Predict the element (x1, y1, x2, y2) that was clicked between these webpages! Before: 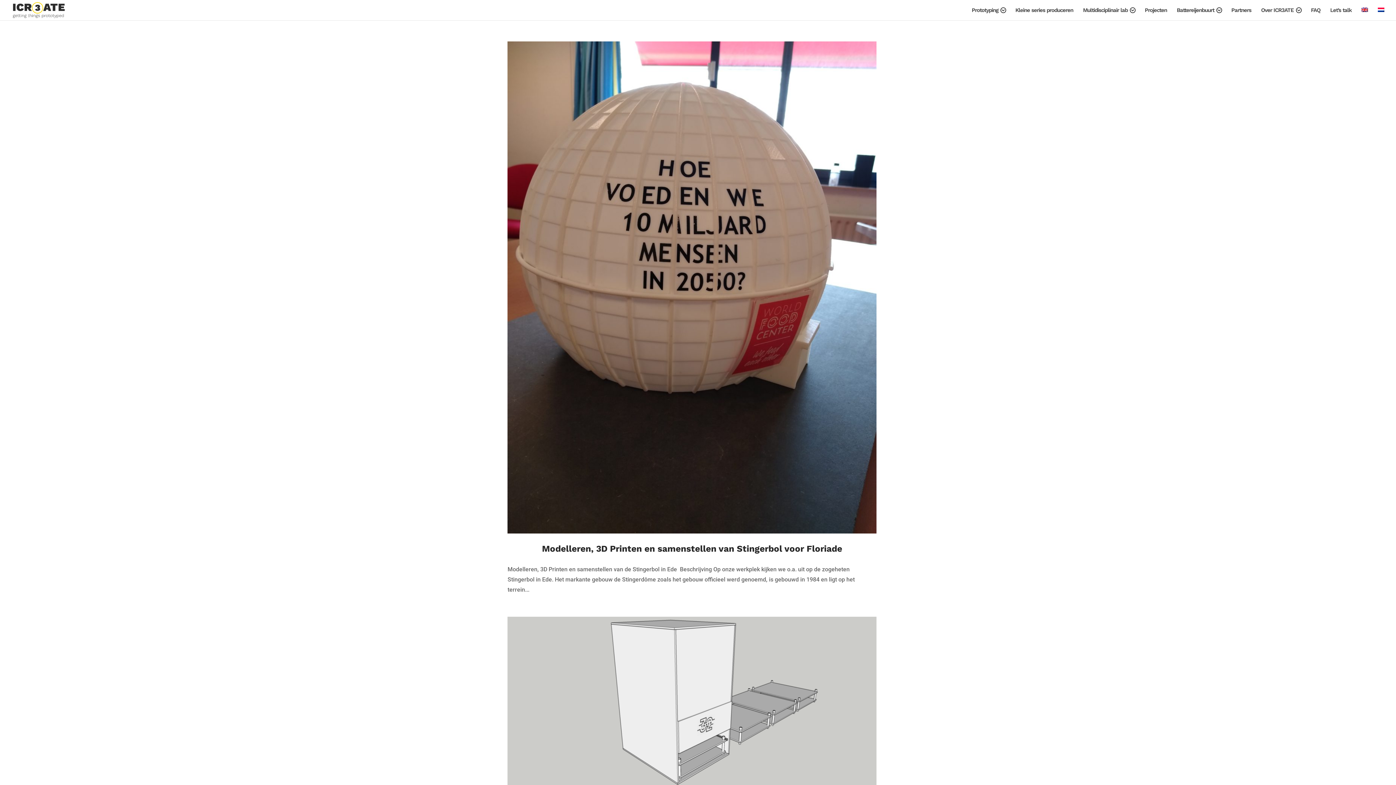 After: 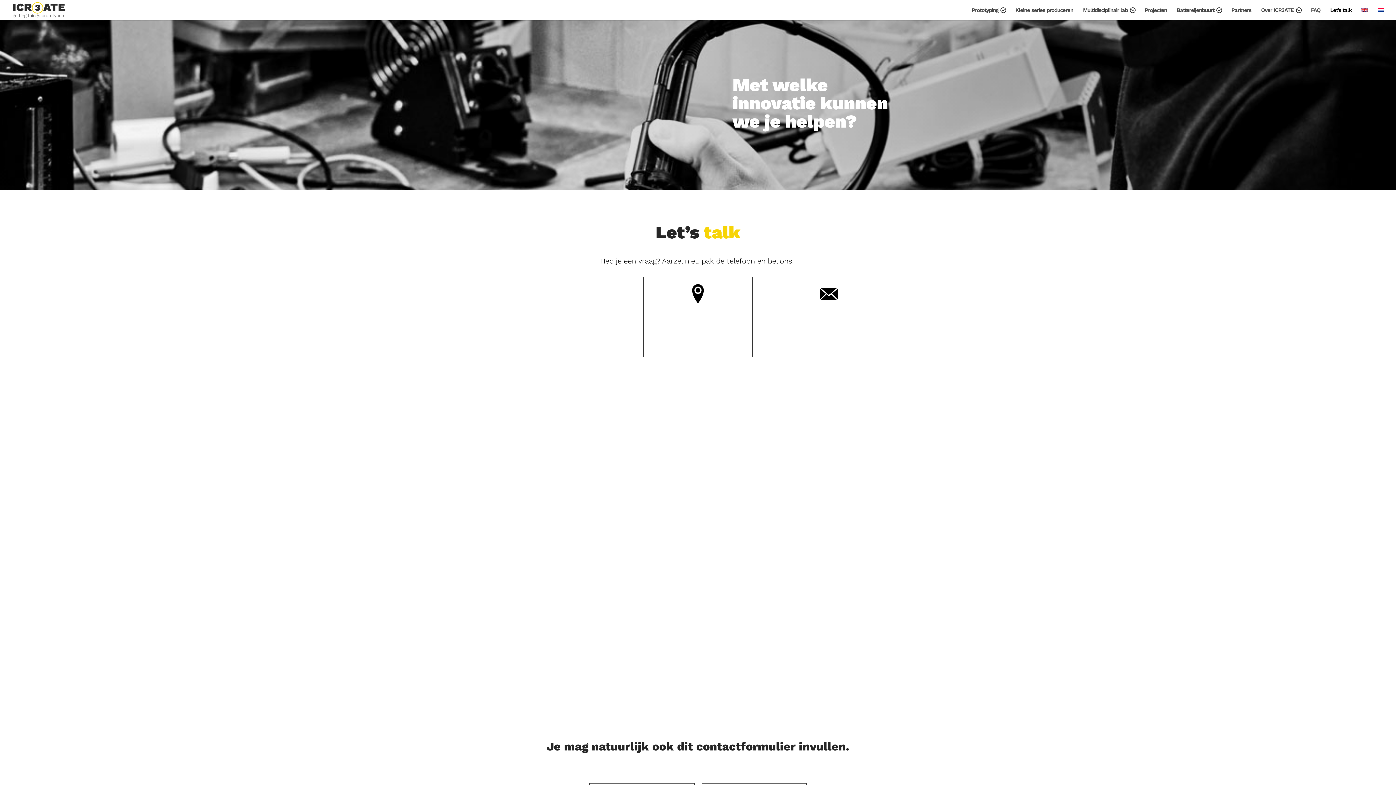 Action: label: Let’s talk bbox: (1330, 7, 1352, 20)